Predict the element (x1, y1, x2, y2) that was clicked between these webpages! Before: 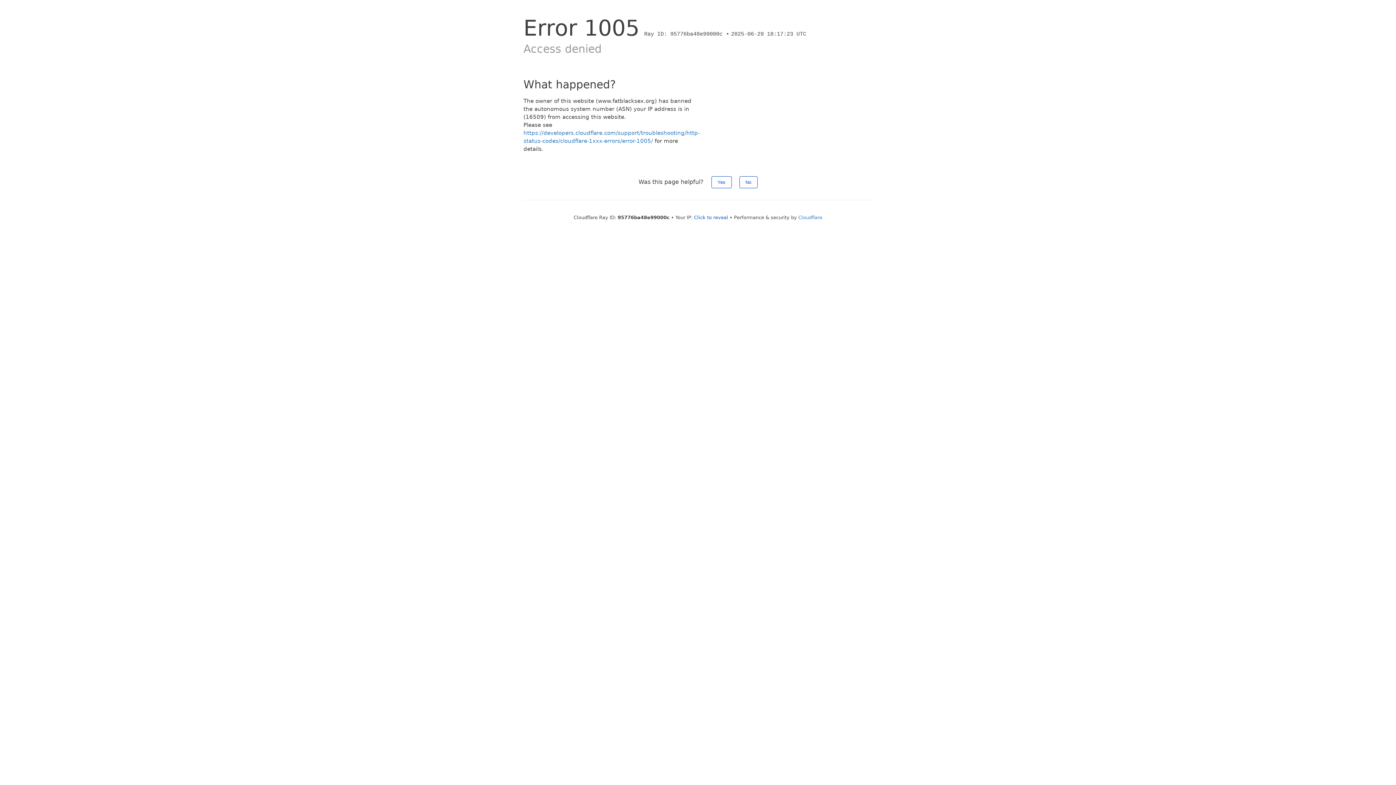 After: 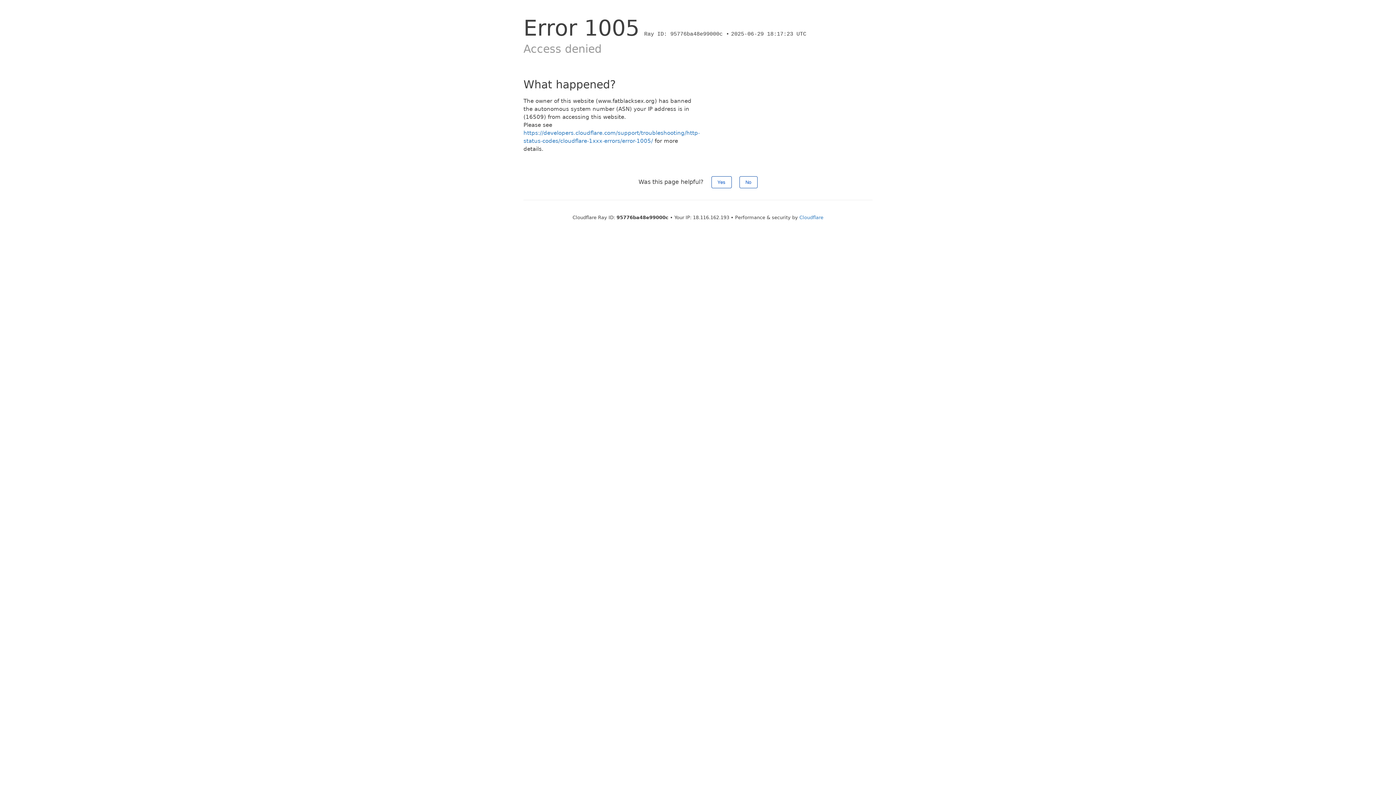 Action: label: Click to reveal bbox: (694, 214, 728, 220)